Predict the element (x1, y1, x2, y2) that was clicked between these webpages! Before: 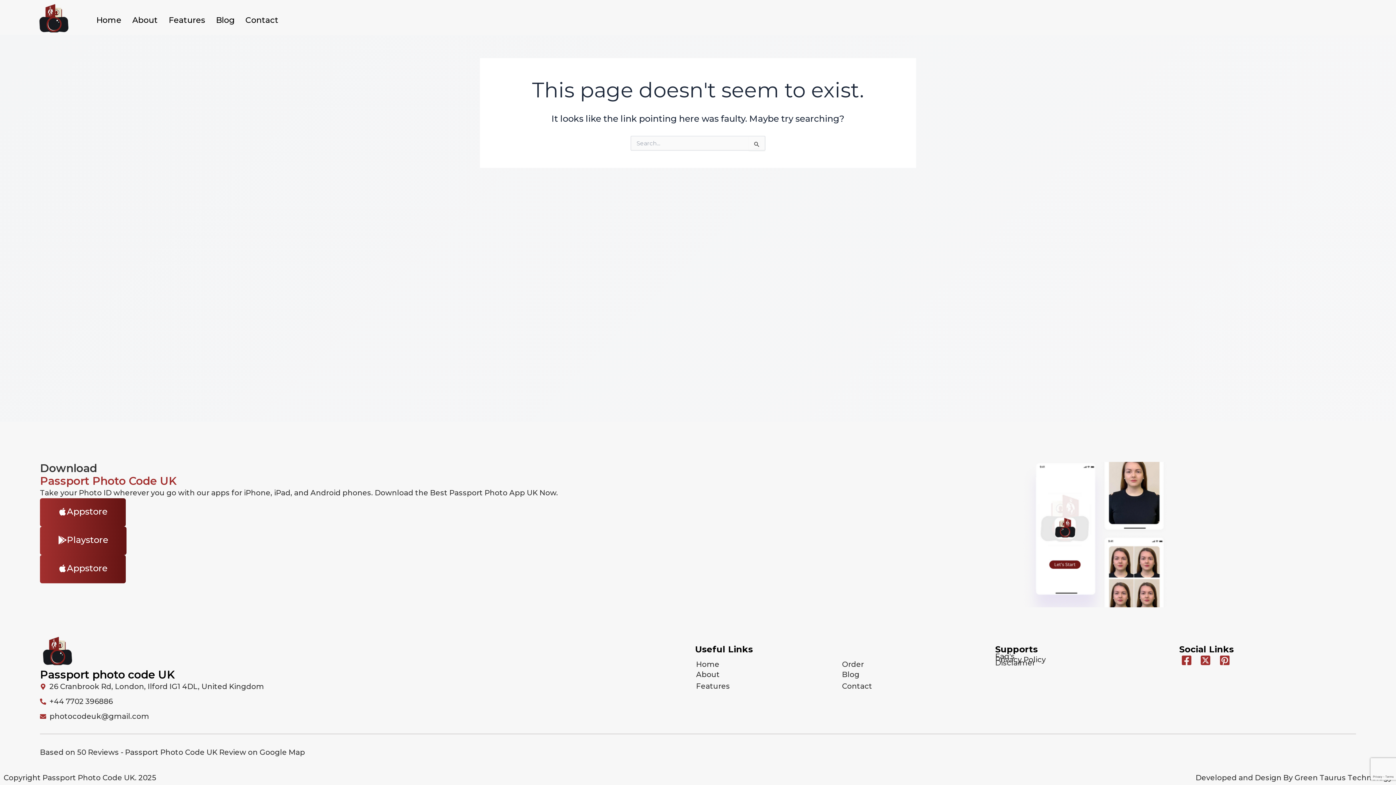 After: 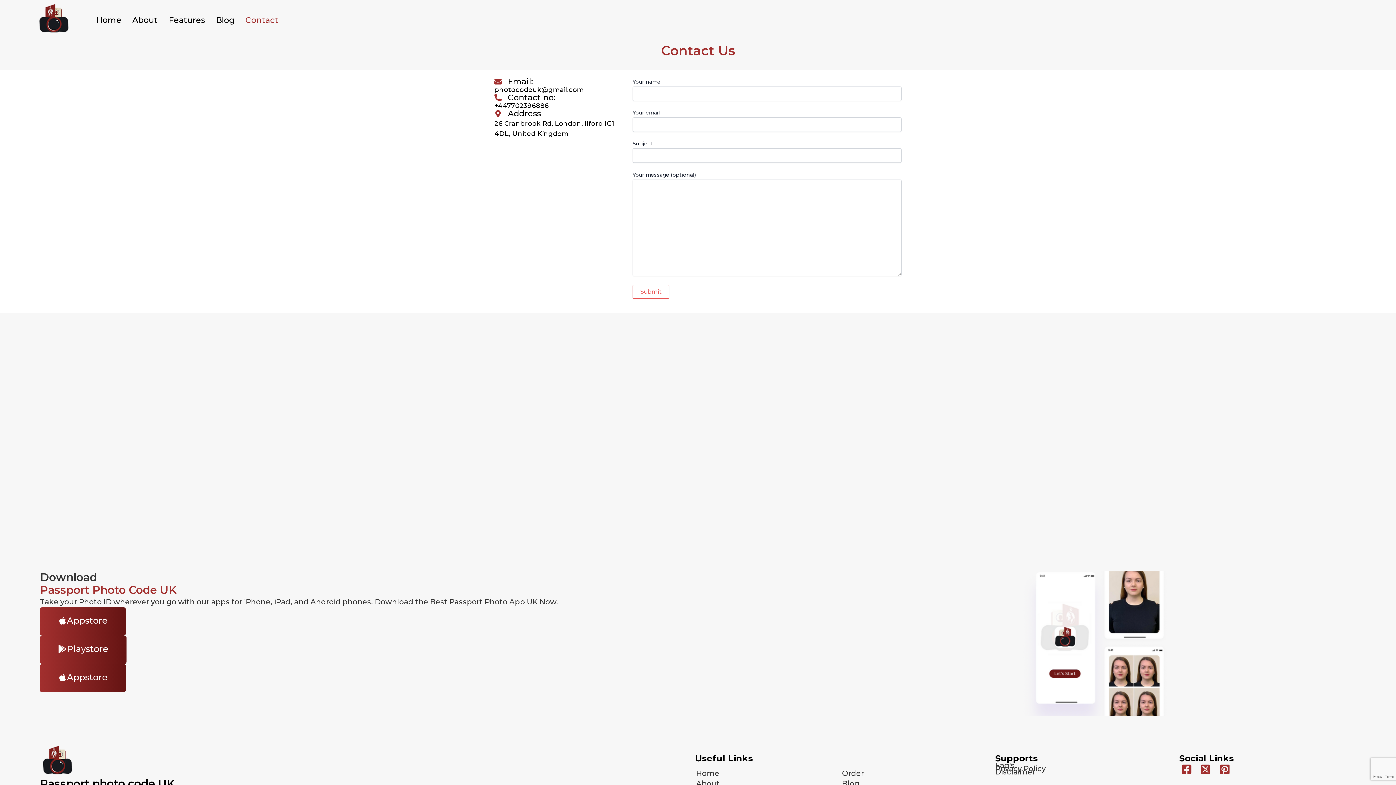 Action: label: Contact bbox: (842, 682, 872, 690)